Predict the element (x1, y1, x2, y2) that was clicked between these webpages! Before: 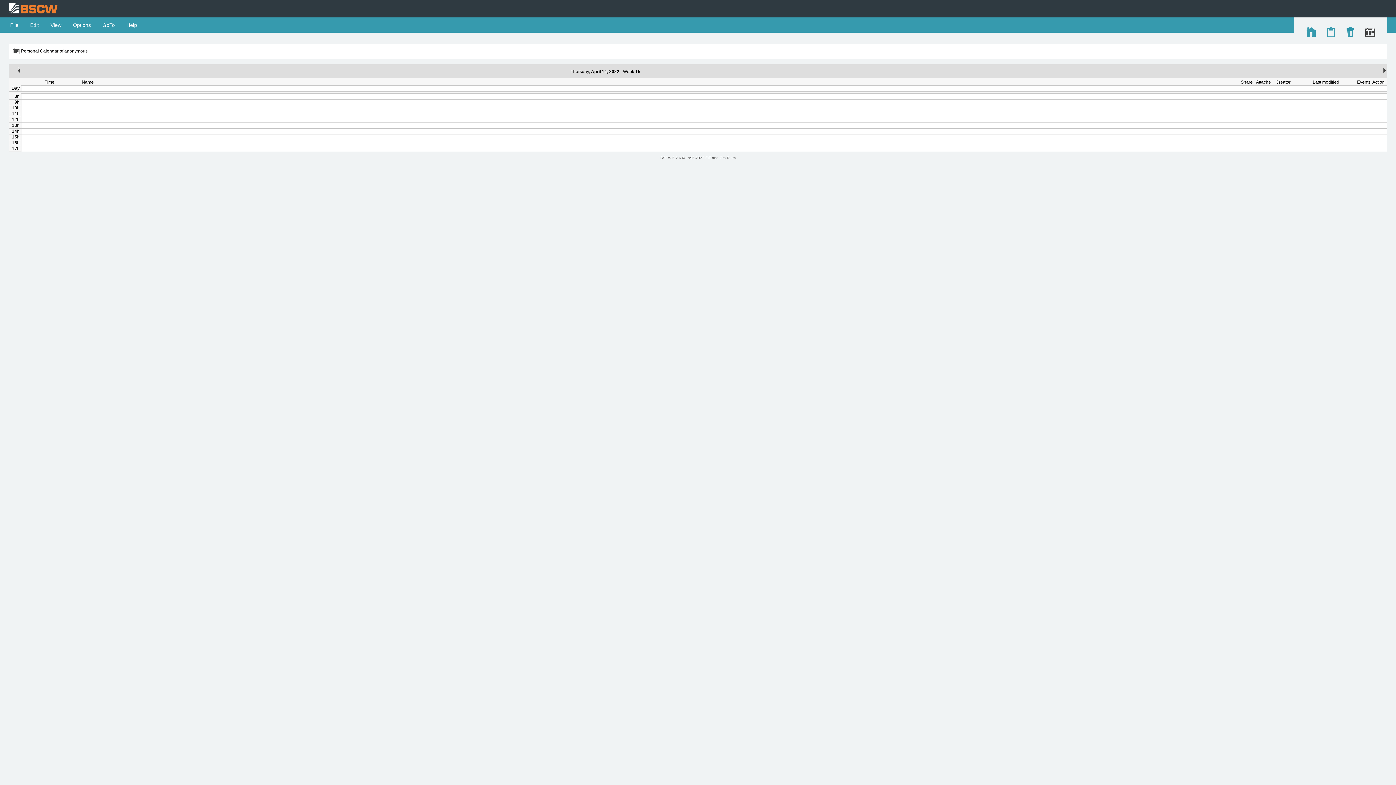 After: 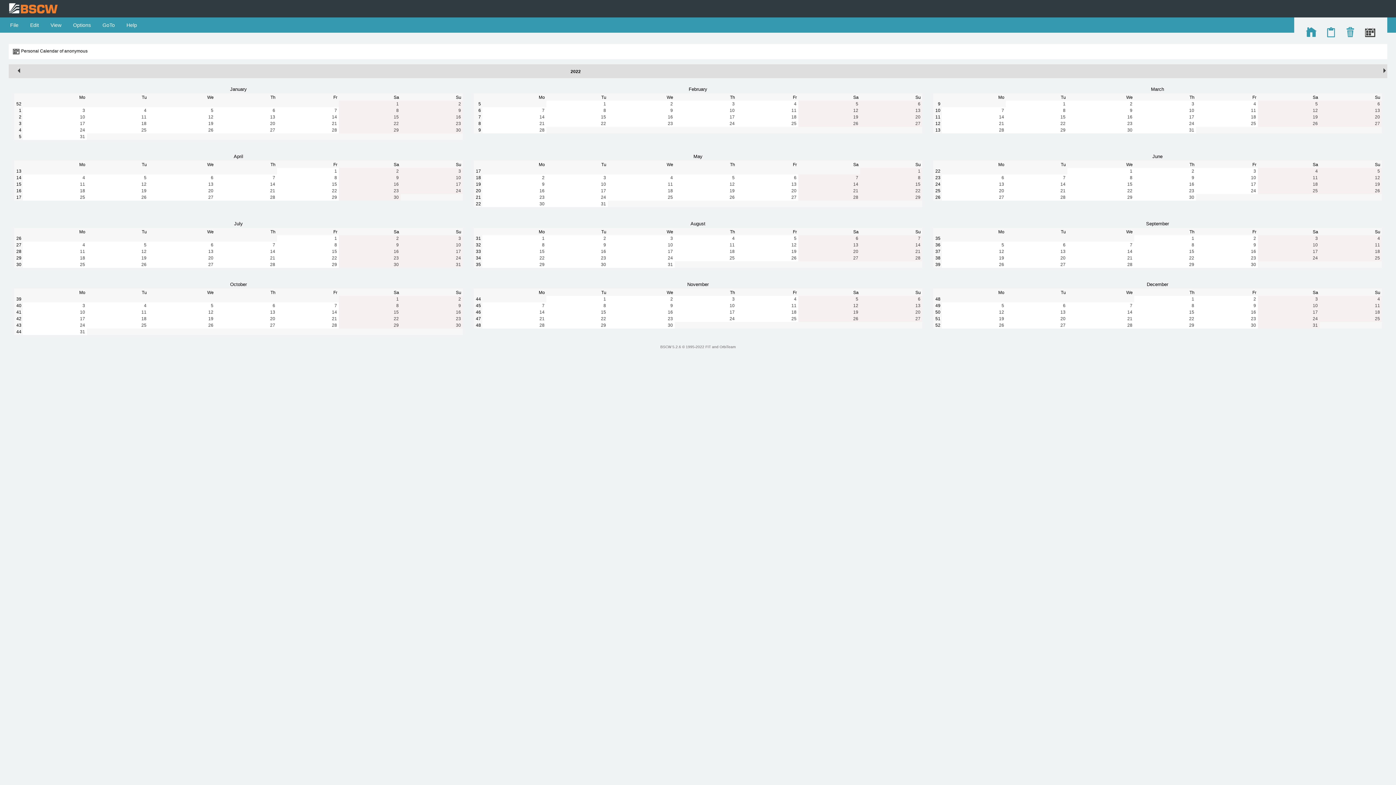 Action: bbox: (609, 69, 619, 74) label: 2022